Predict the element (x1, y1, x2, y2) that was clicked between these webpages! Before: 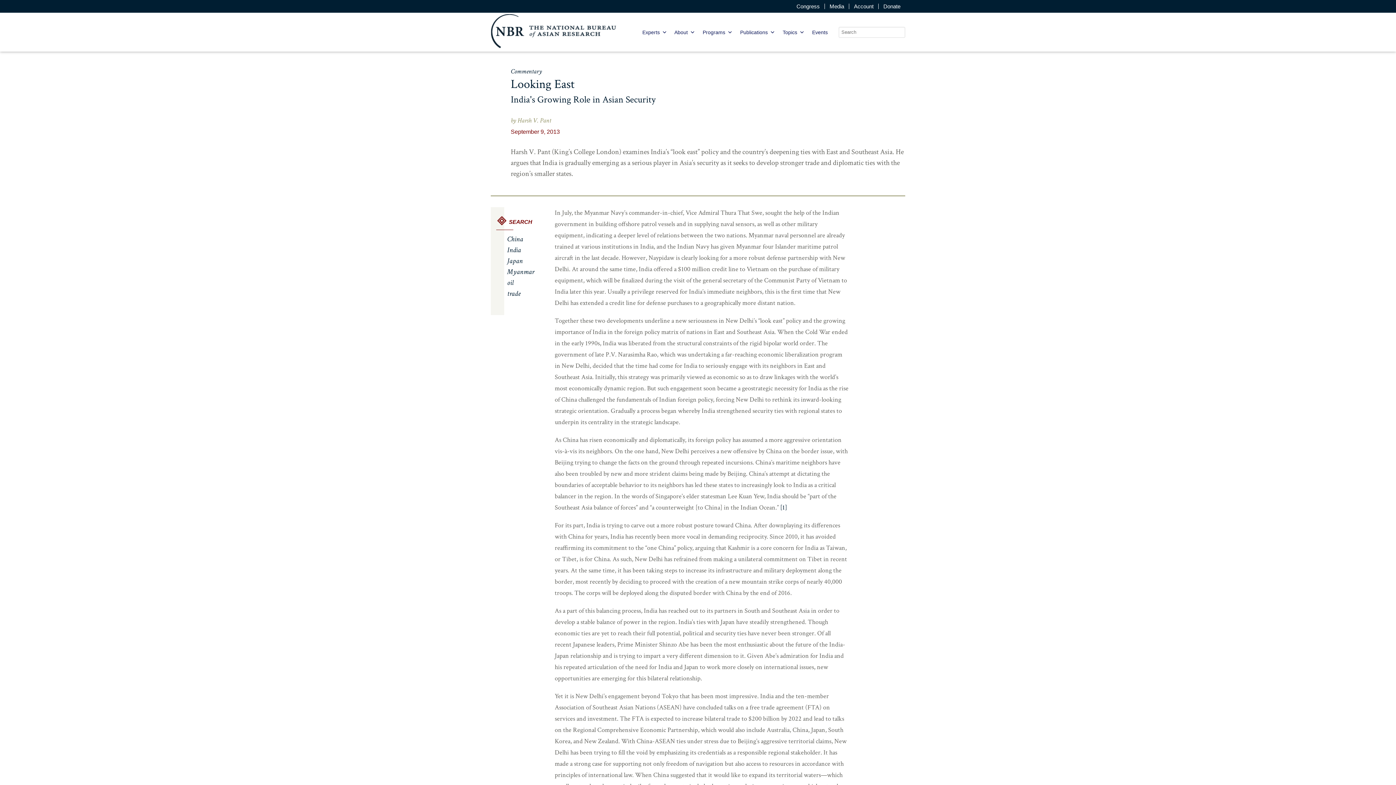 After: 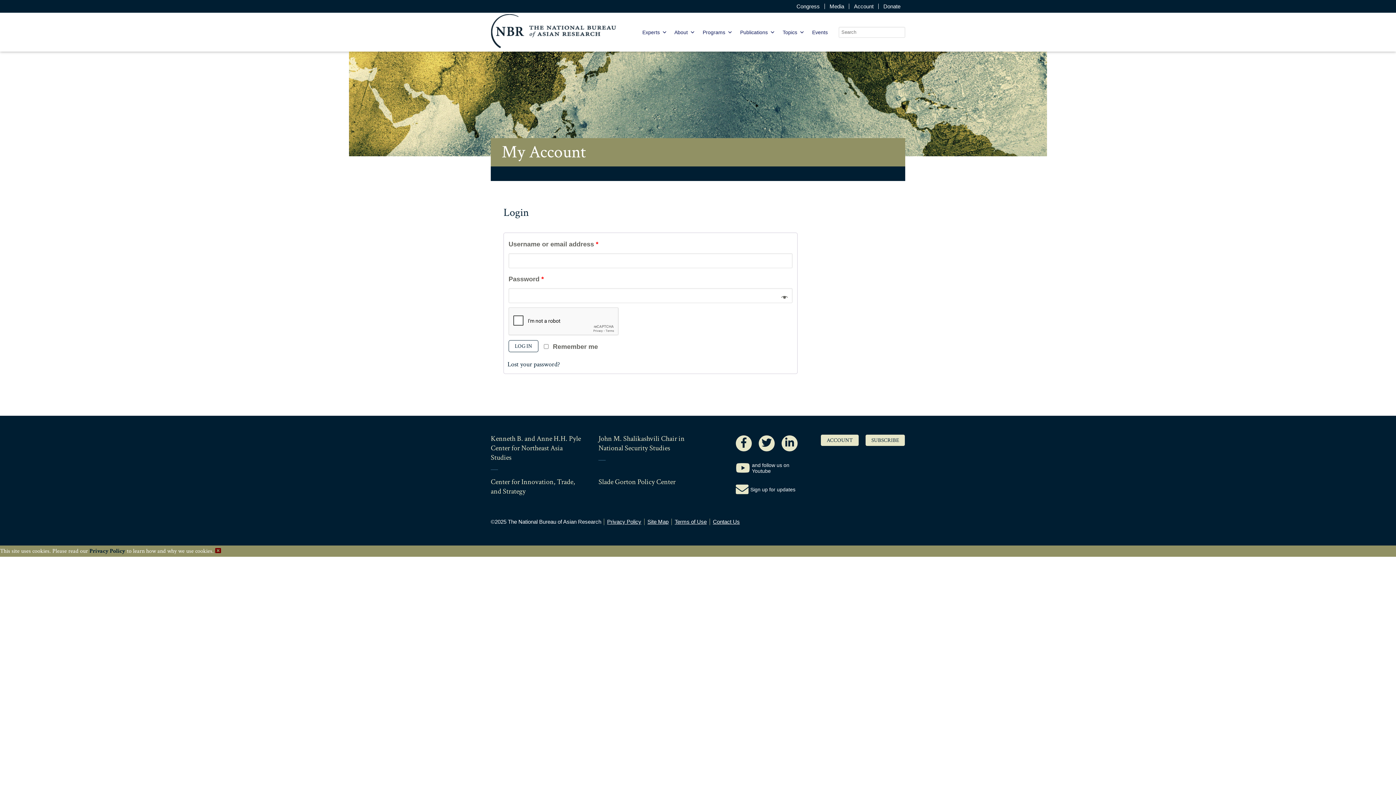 Action: label: Account bbox: (849, 3, 878, 9)